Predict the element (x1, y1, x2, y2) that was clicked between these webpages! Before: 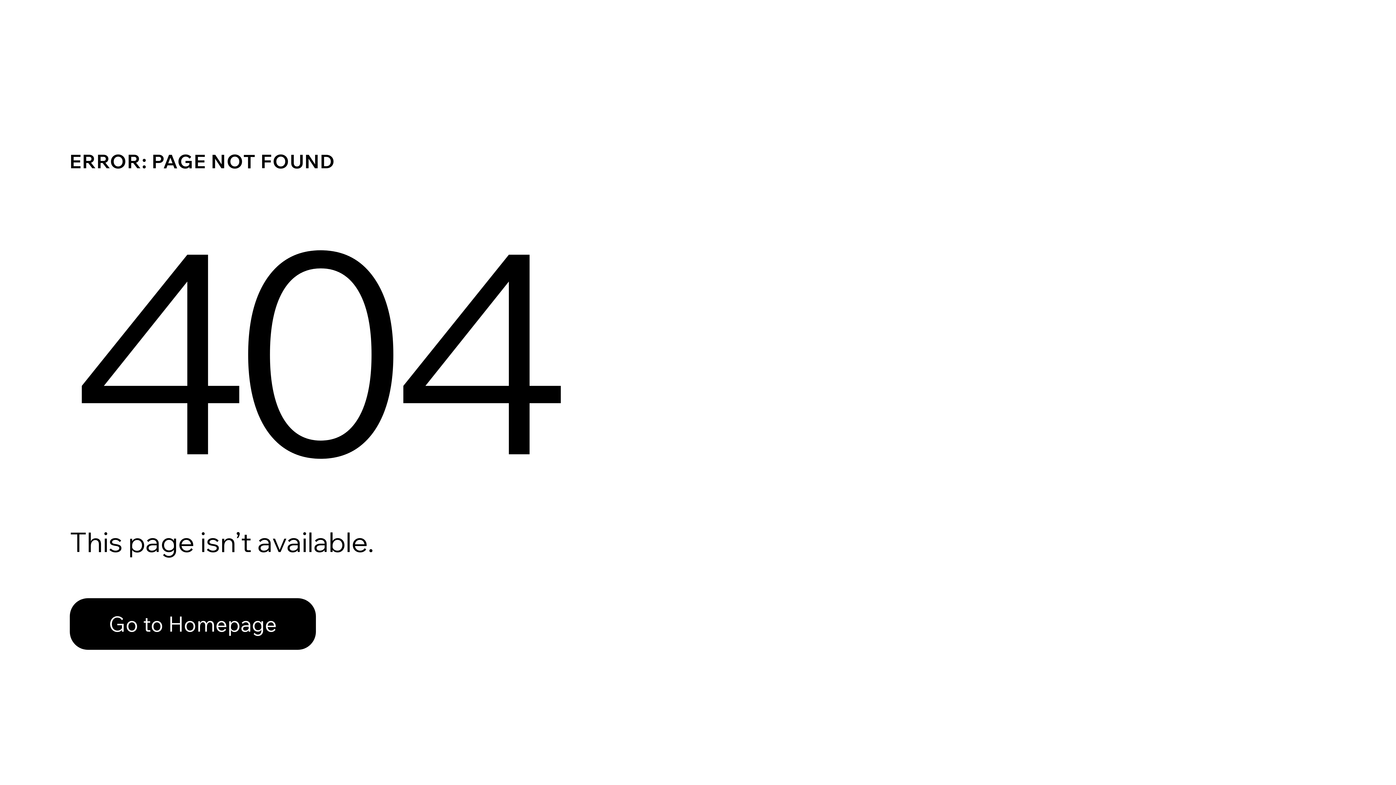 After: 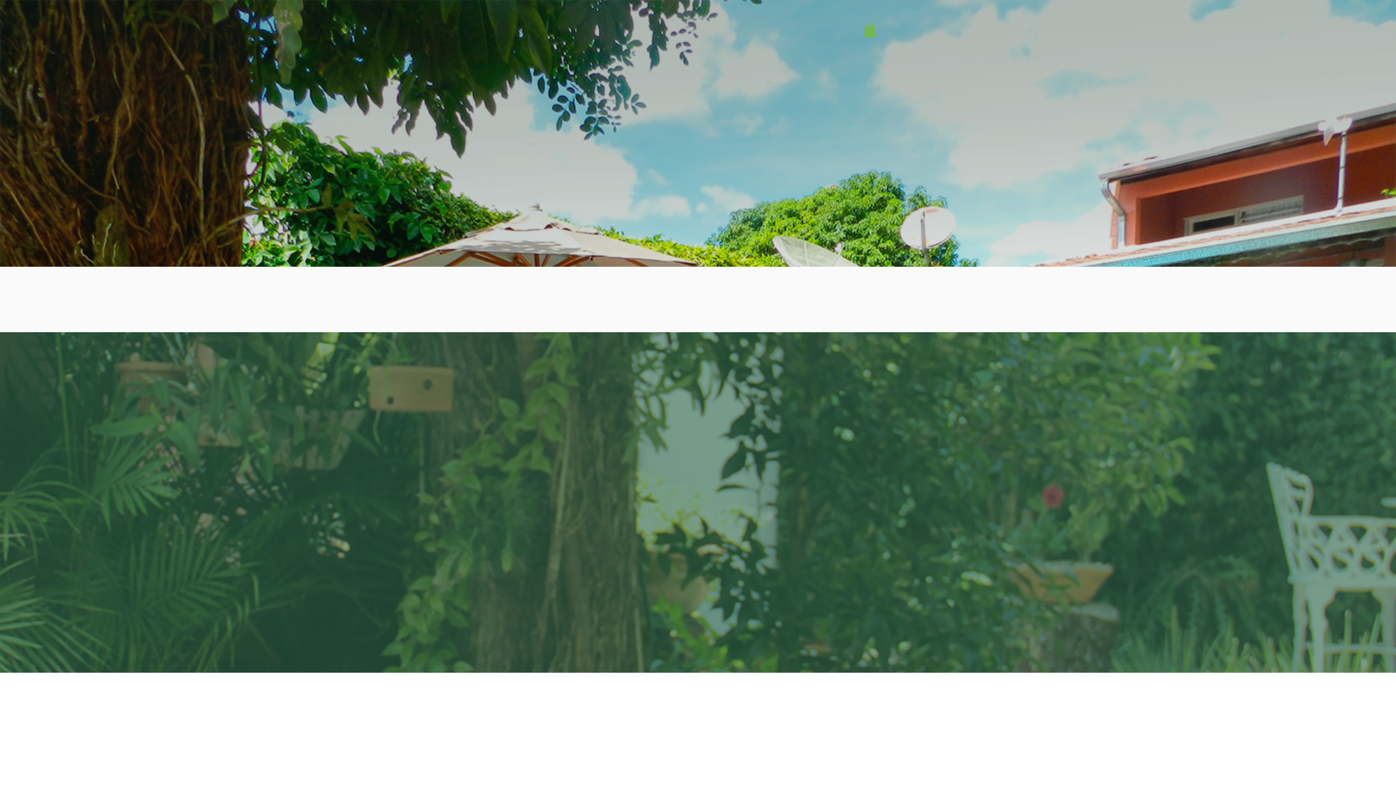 Action: bbox: (69, 582, 768, 659) label: Go to Homepage